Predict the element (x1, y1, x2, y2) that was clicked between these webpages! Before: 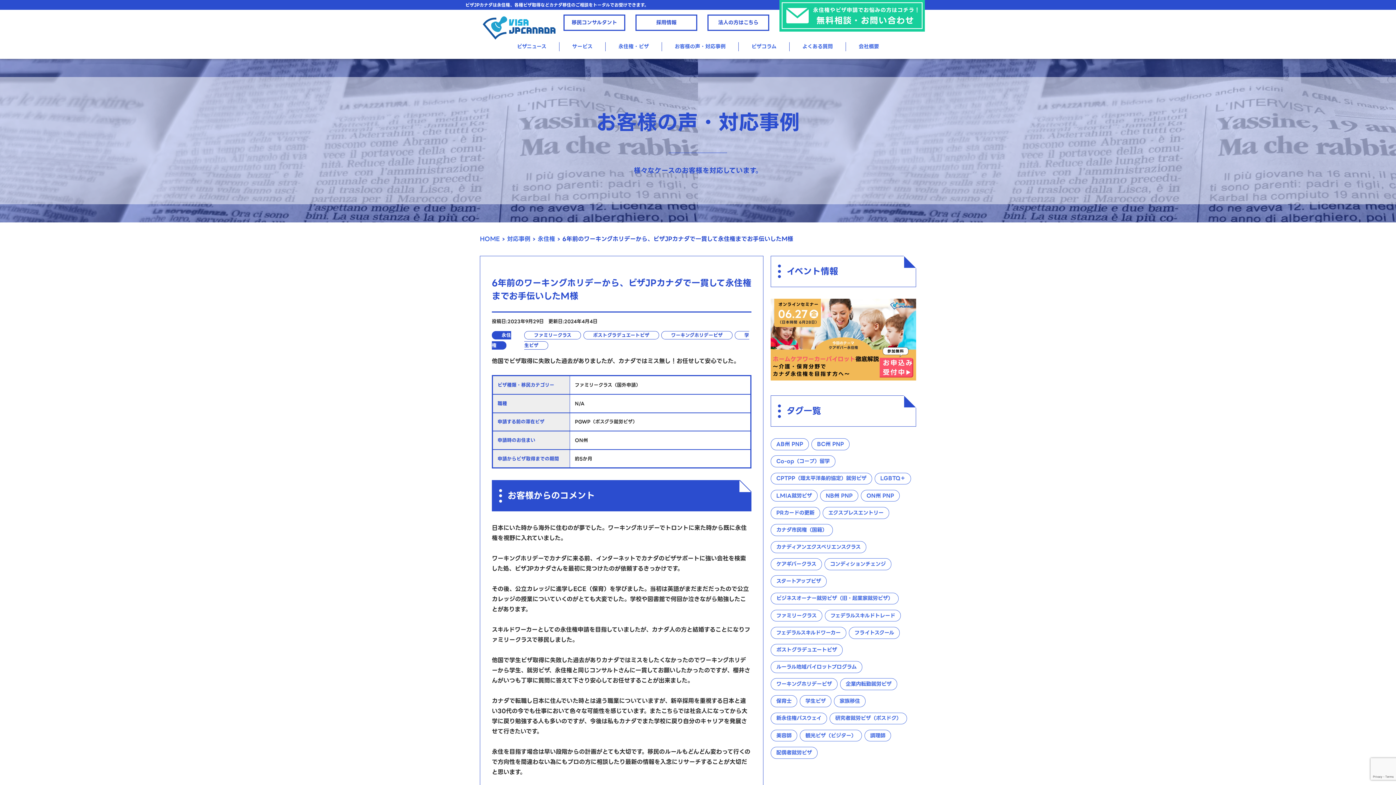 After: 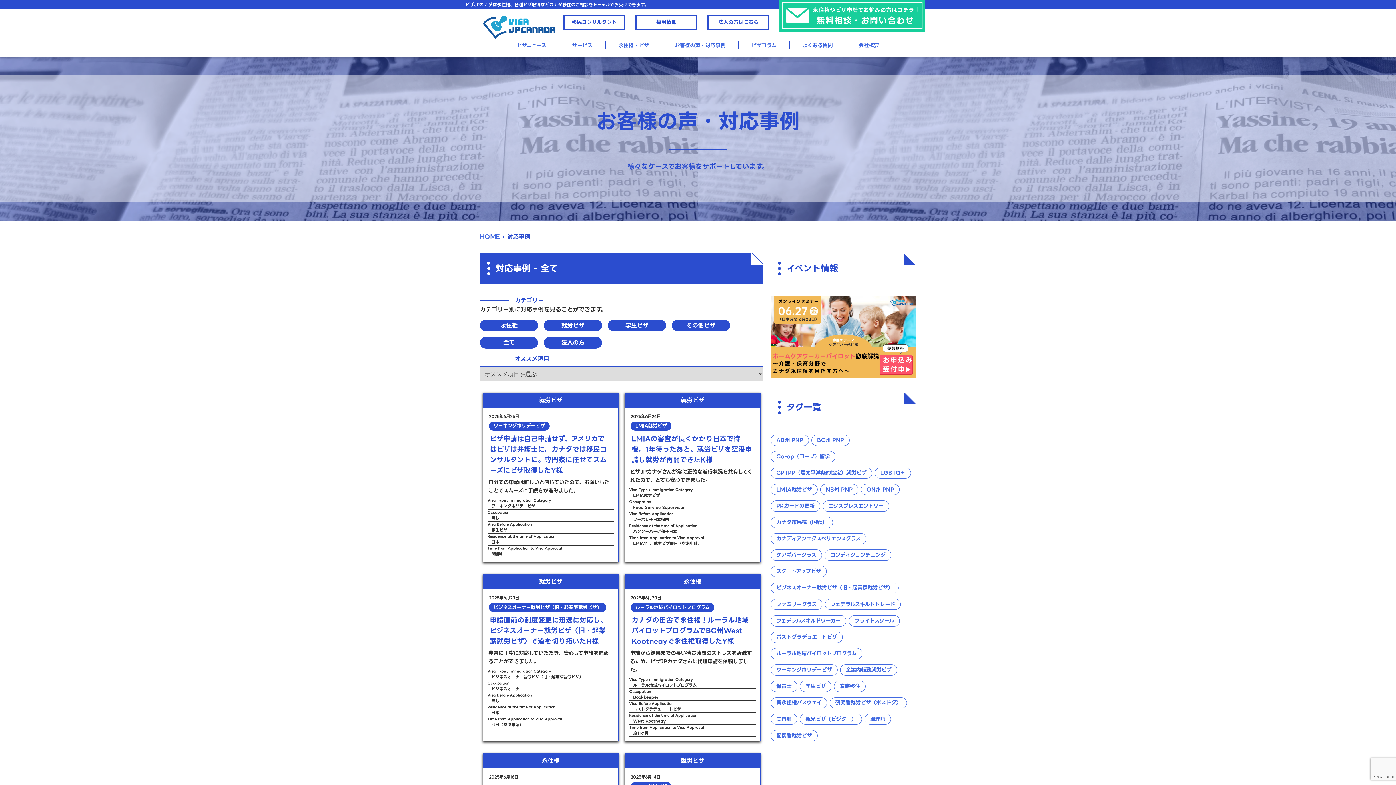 Action: label: 対応事例 bbox: (507, 234, 530, 243)